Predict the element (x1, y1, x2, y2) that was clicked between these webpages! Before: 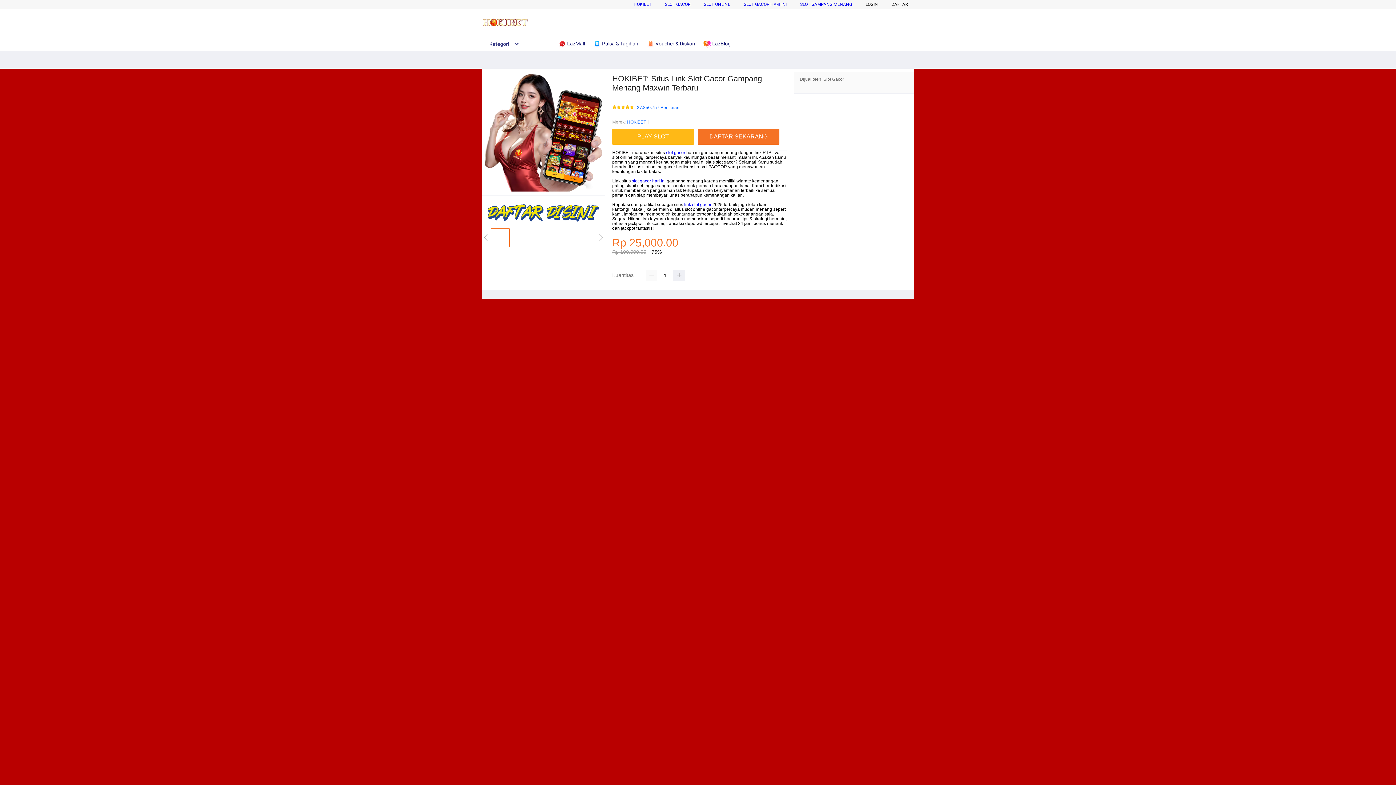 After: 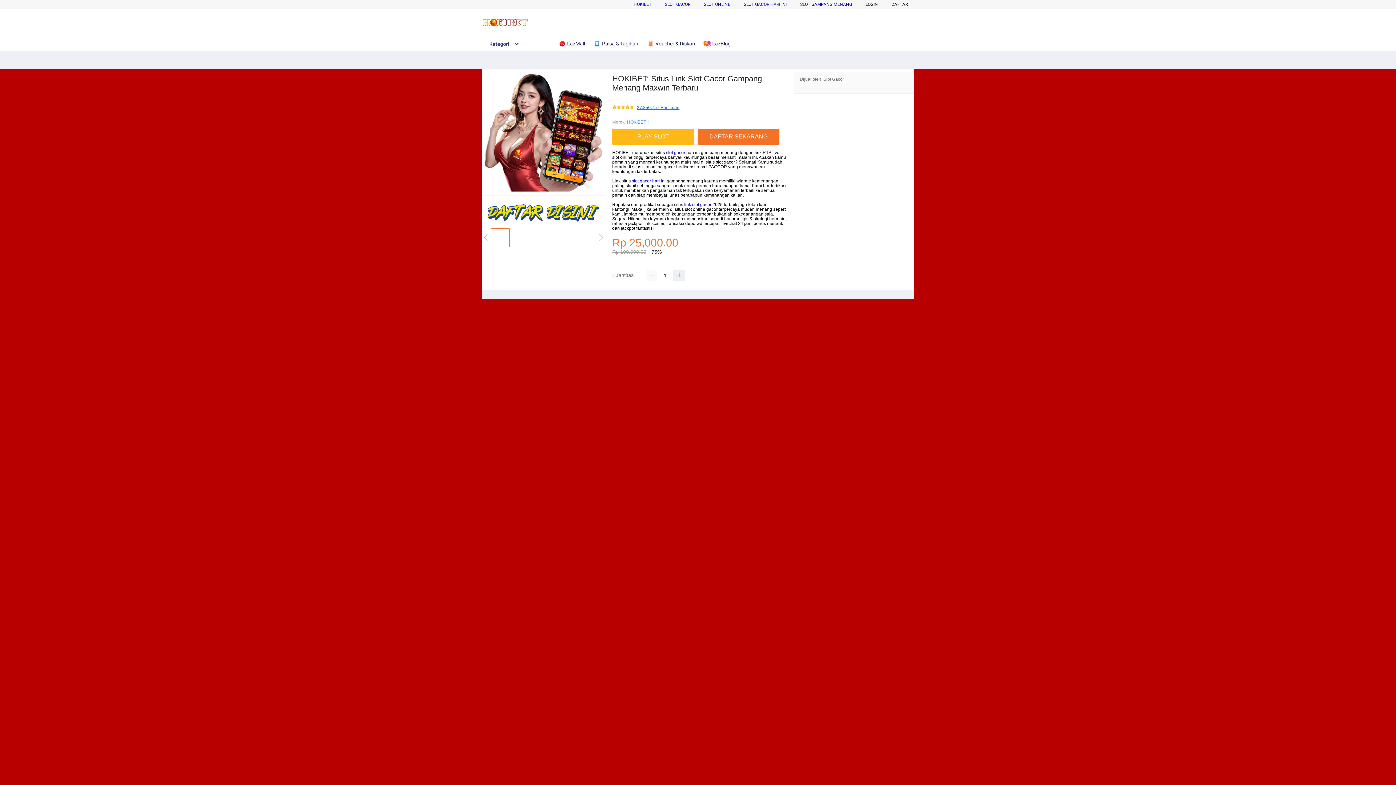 Action: label: 27.850.757 Penilaian bbox: (637, 105, 679, 110)